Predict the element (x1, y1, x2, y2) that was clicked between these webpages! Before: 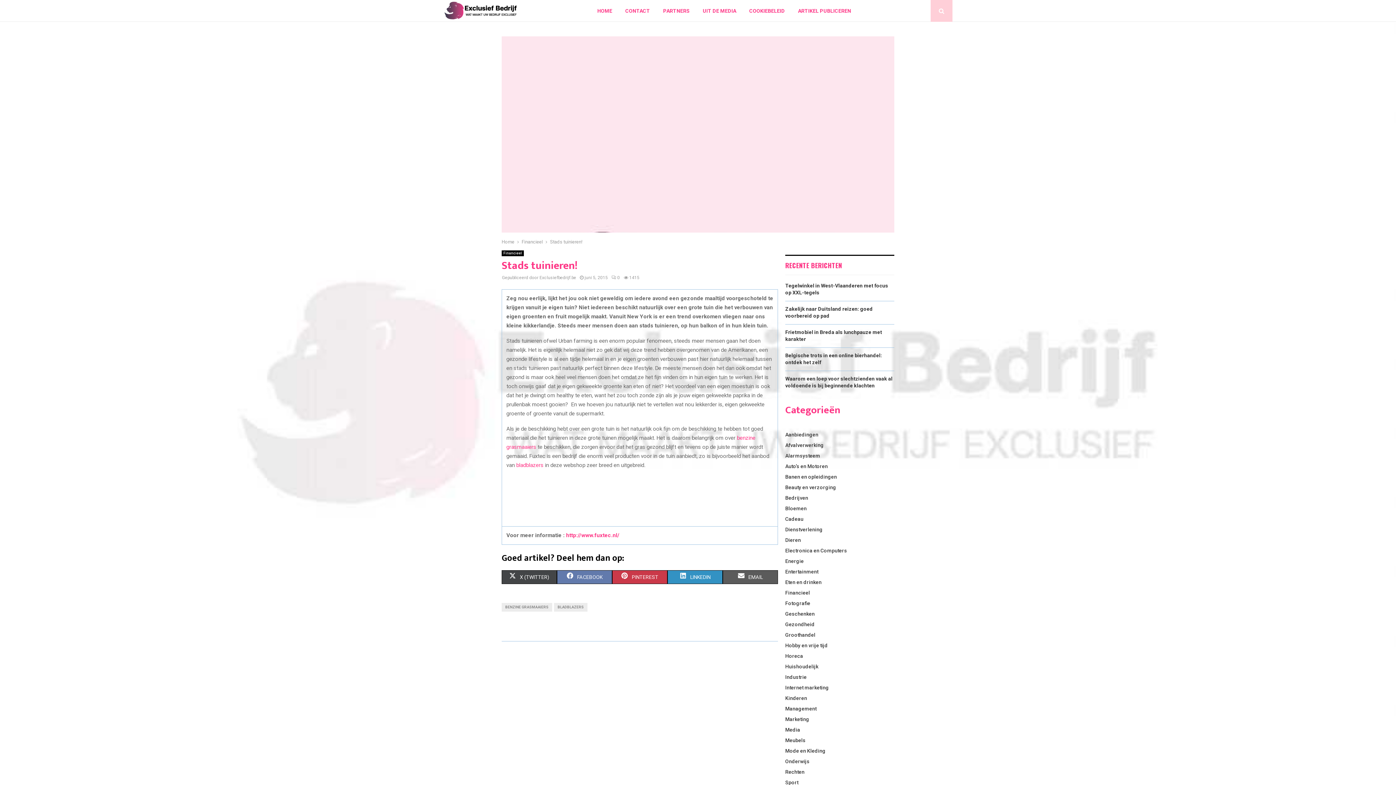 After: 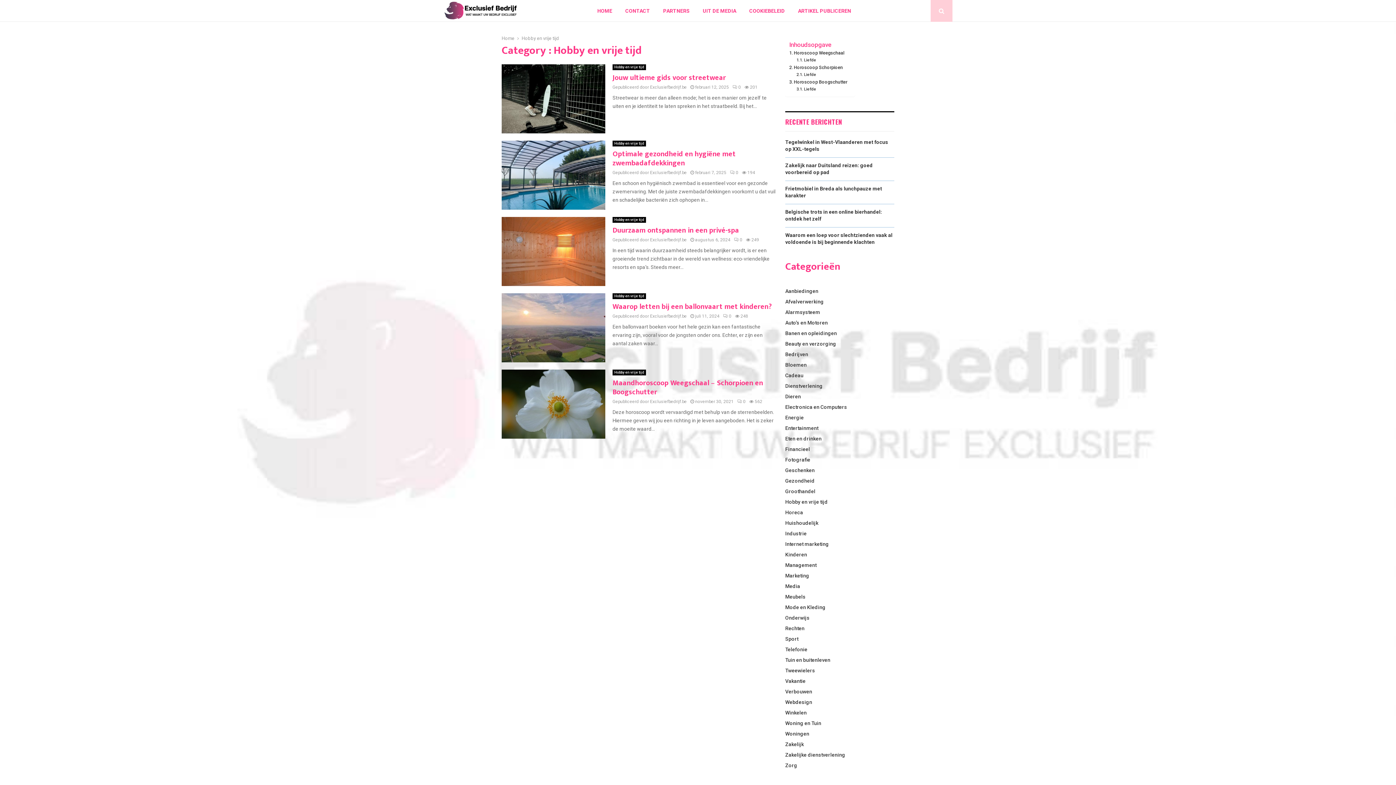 Action: bbox: (785, 642, 828, 648) label: Hobby en vrije tijd